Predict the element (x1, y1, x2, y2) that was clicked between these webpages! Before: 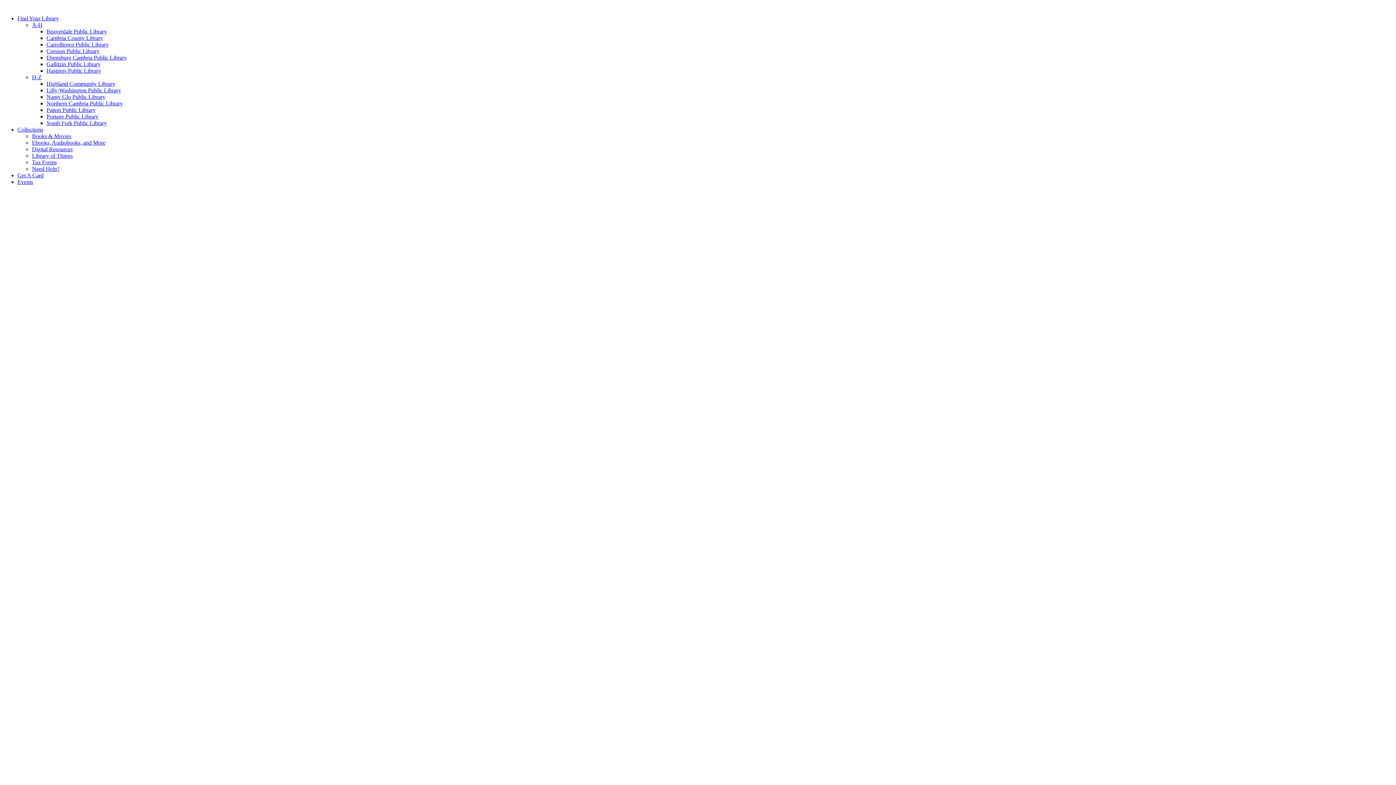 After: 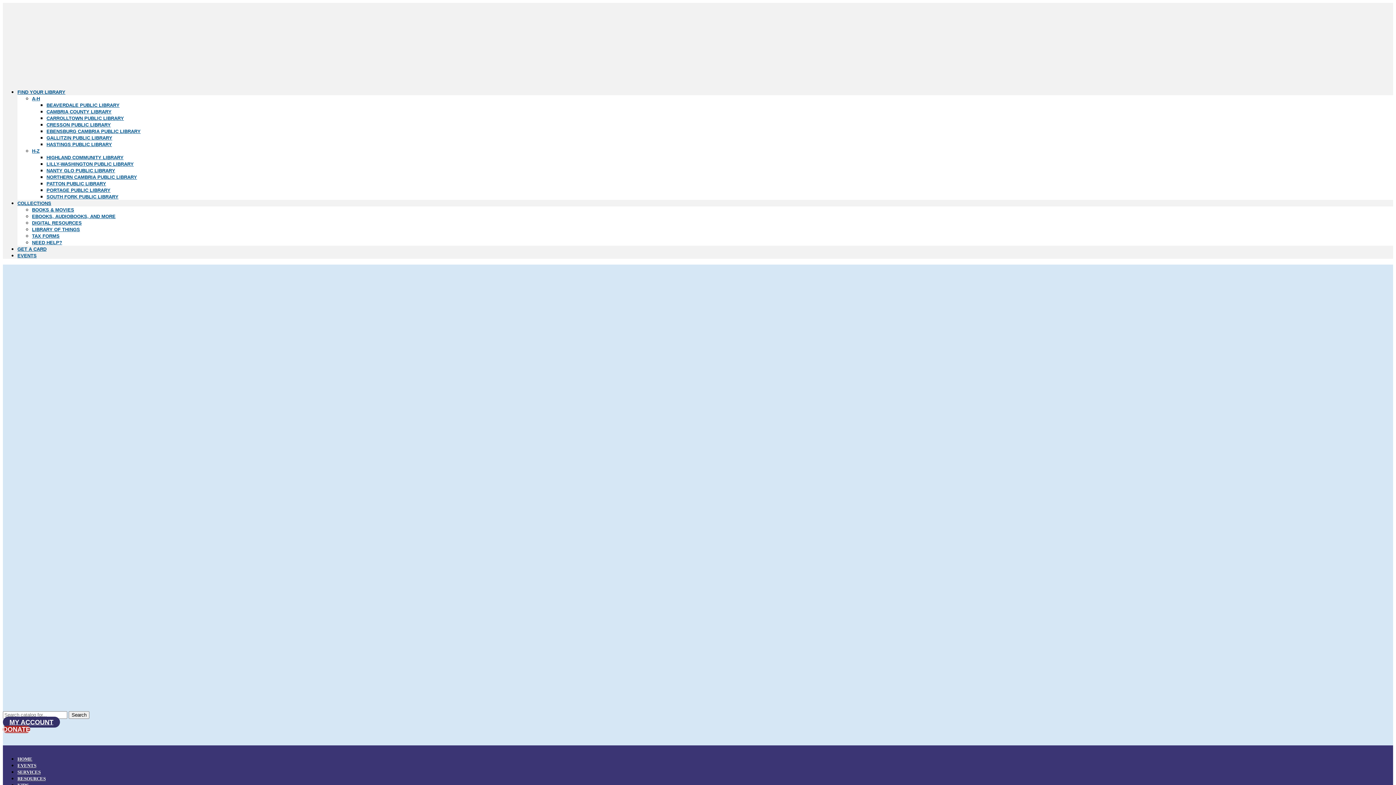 Action: label: Highland Community Library bbox: (46, 80, 115, 86)